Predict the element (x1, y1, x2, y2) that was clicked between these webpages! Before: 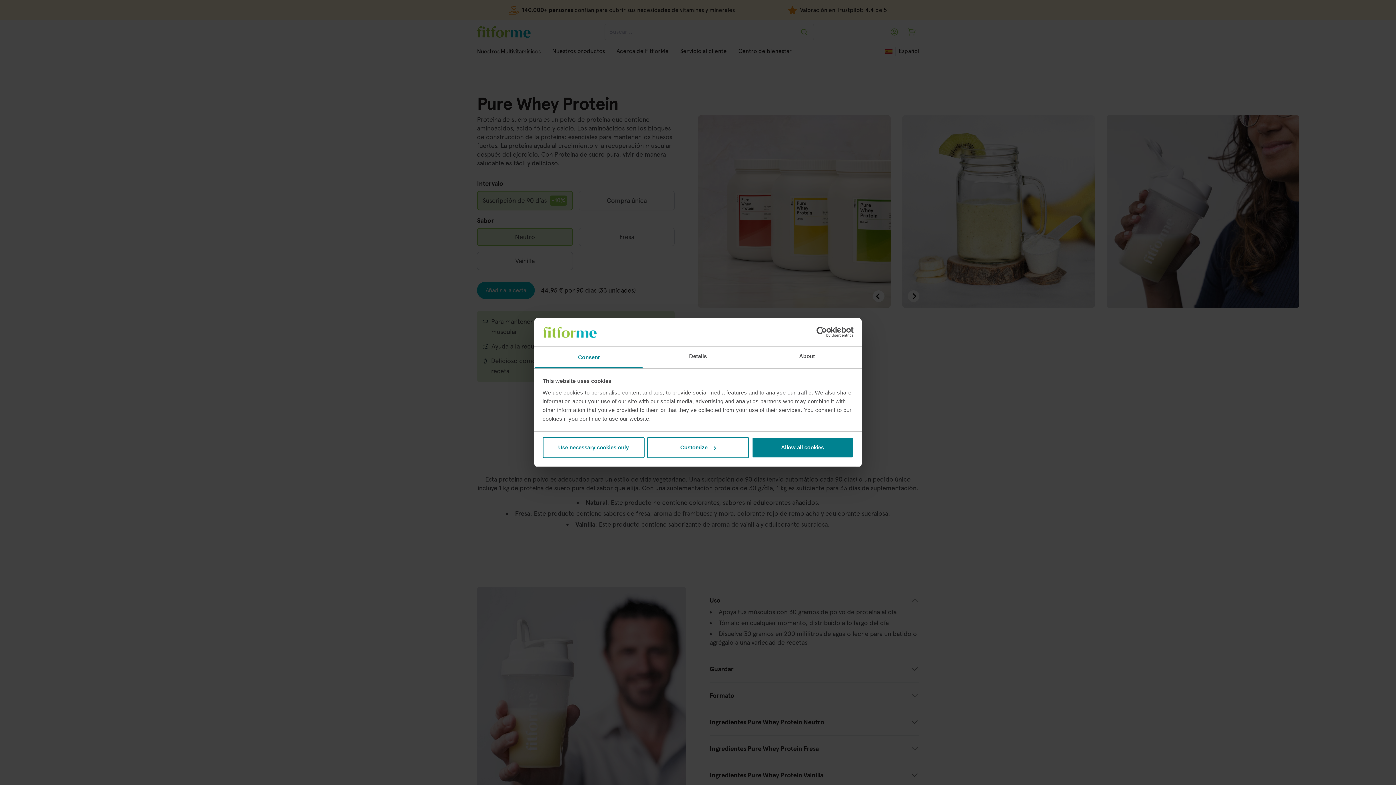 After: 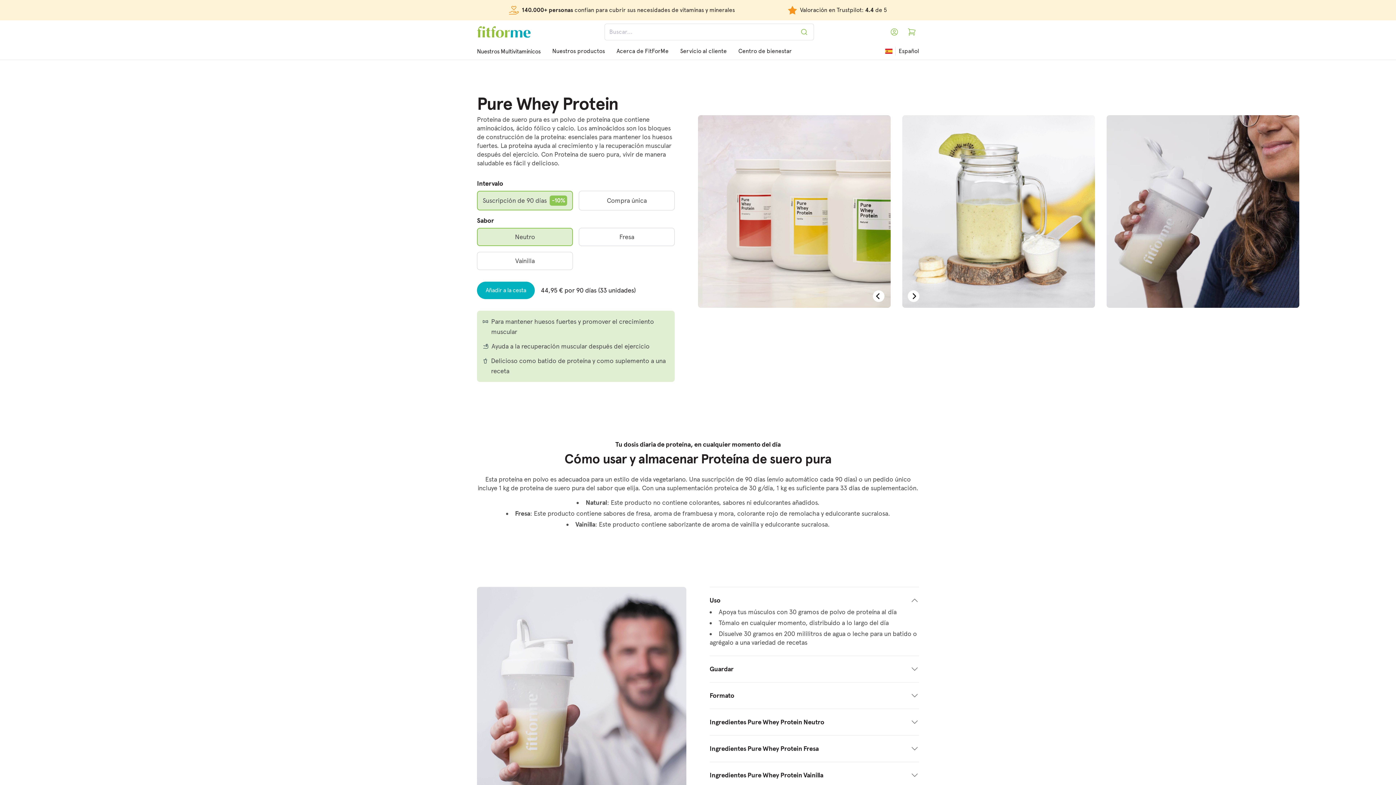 Action: label: Allow all cookies bbox: (751, 437, 853, 458)